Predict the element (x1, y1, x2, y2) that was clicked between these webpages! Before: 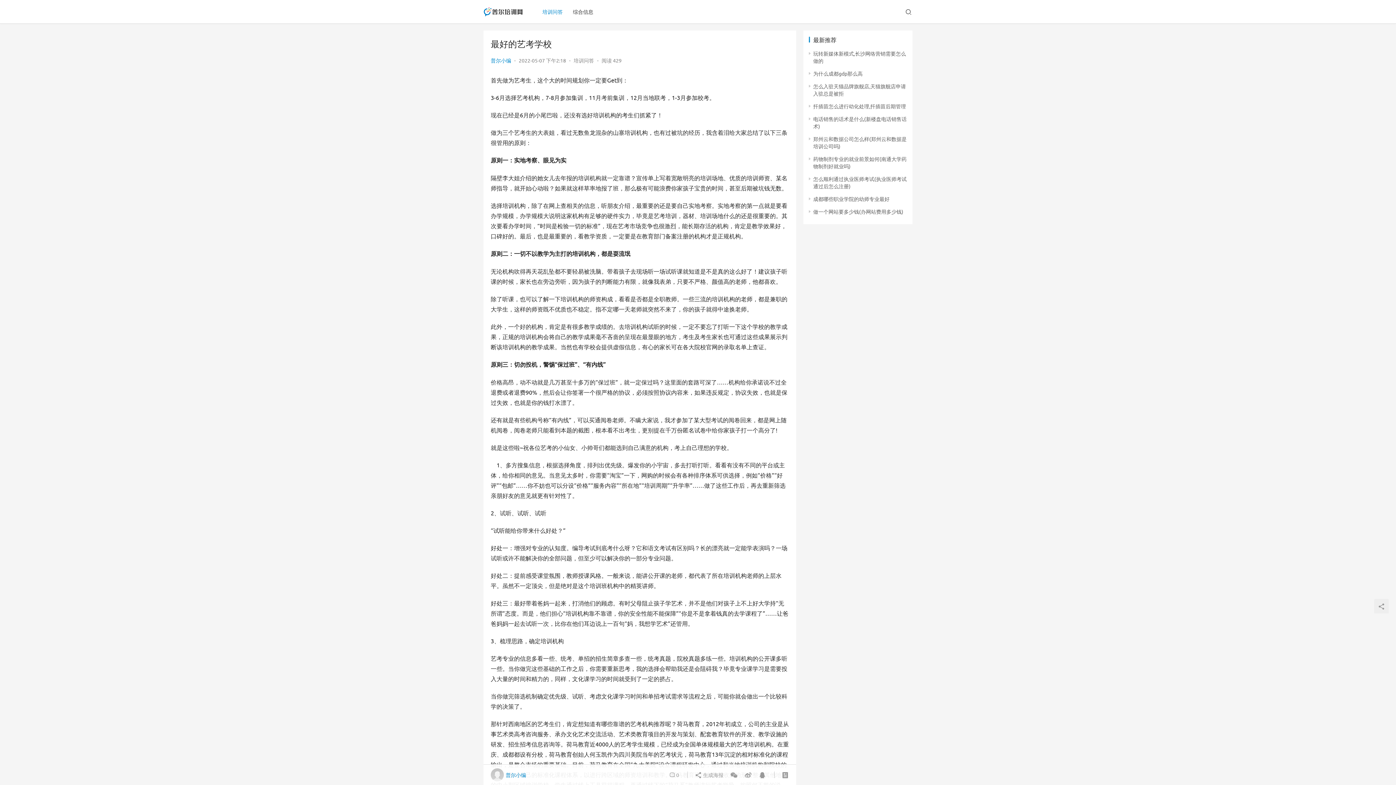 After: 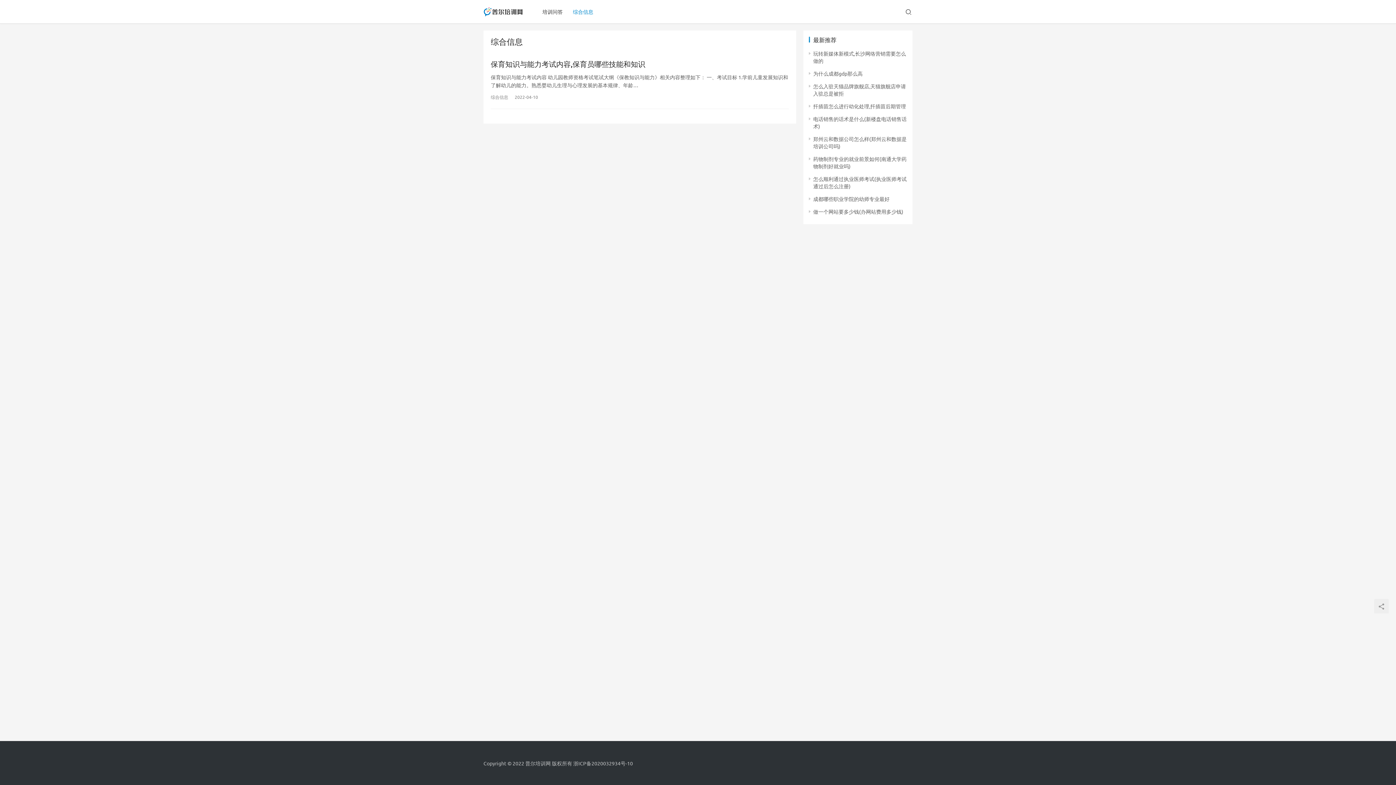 Action: bbox: (568, 0, 598, 23) label: 综合信息